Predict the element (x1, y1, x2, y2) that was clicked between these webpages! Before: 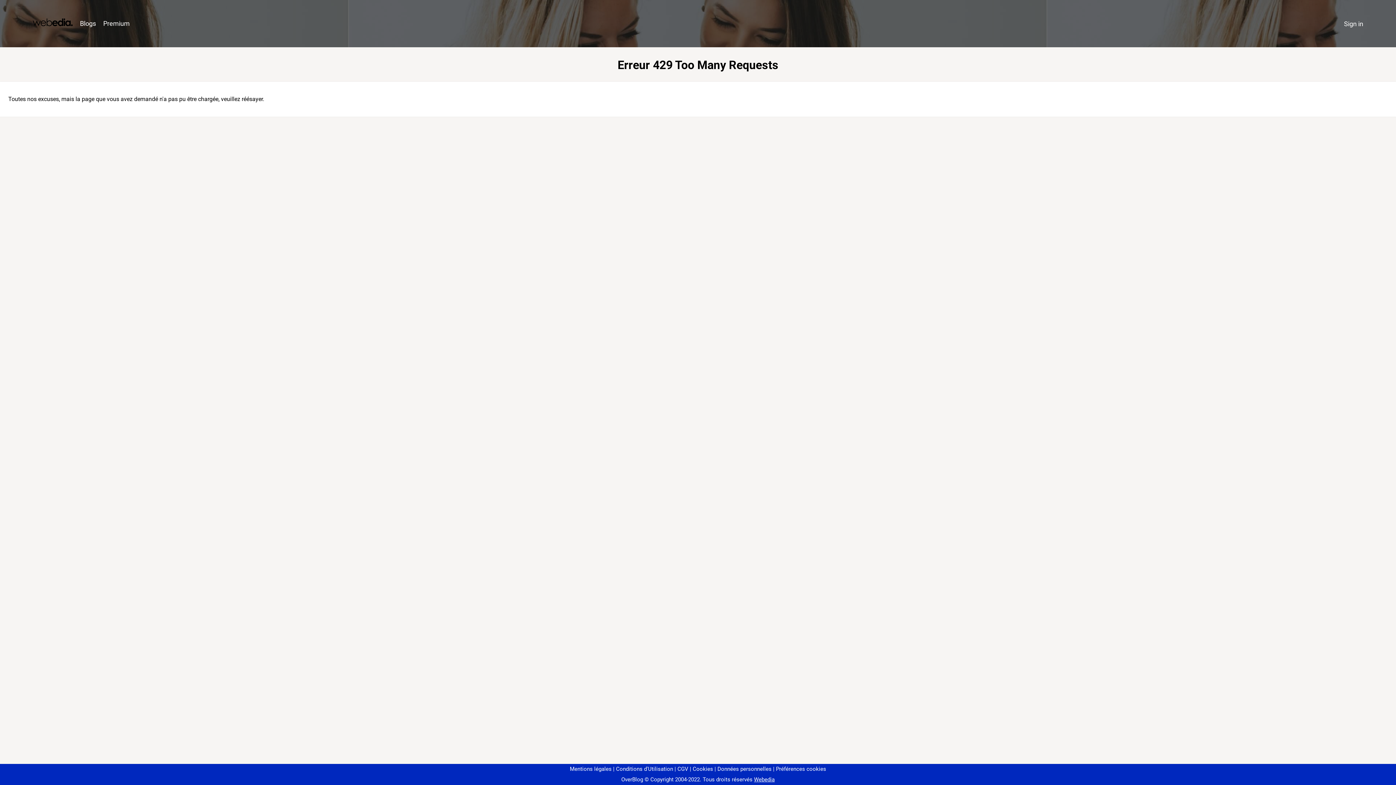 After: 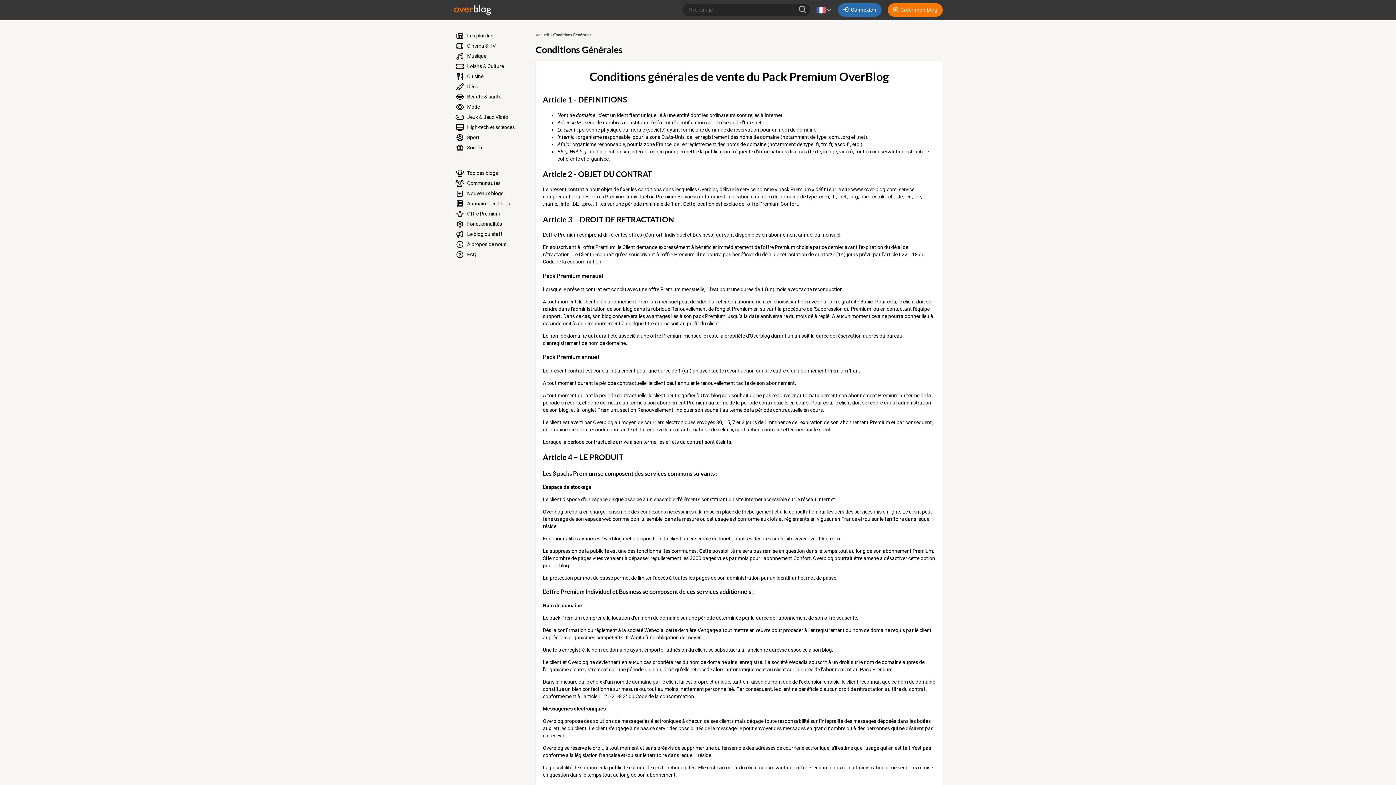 Action: bbox: (674, 766, 688, 772) label: CGV